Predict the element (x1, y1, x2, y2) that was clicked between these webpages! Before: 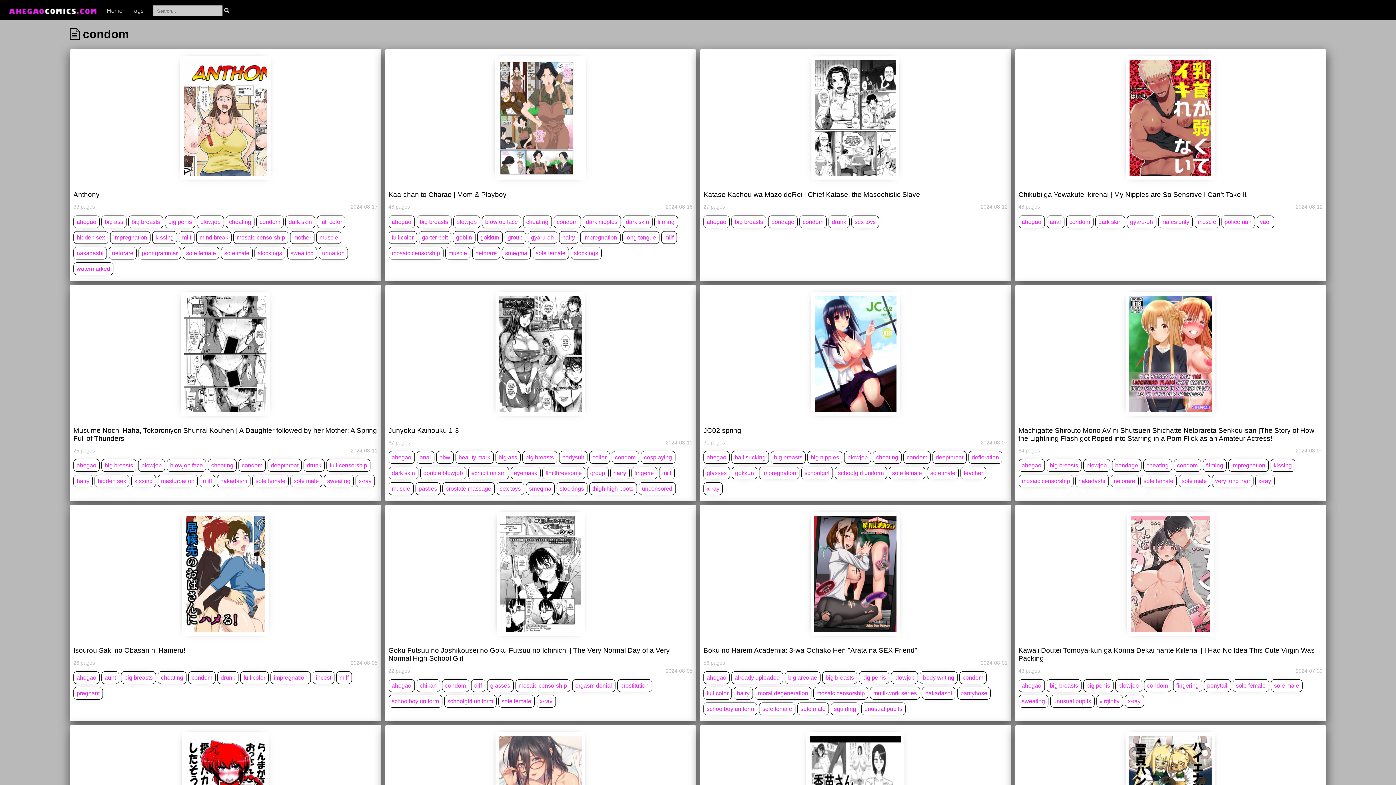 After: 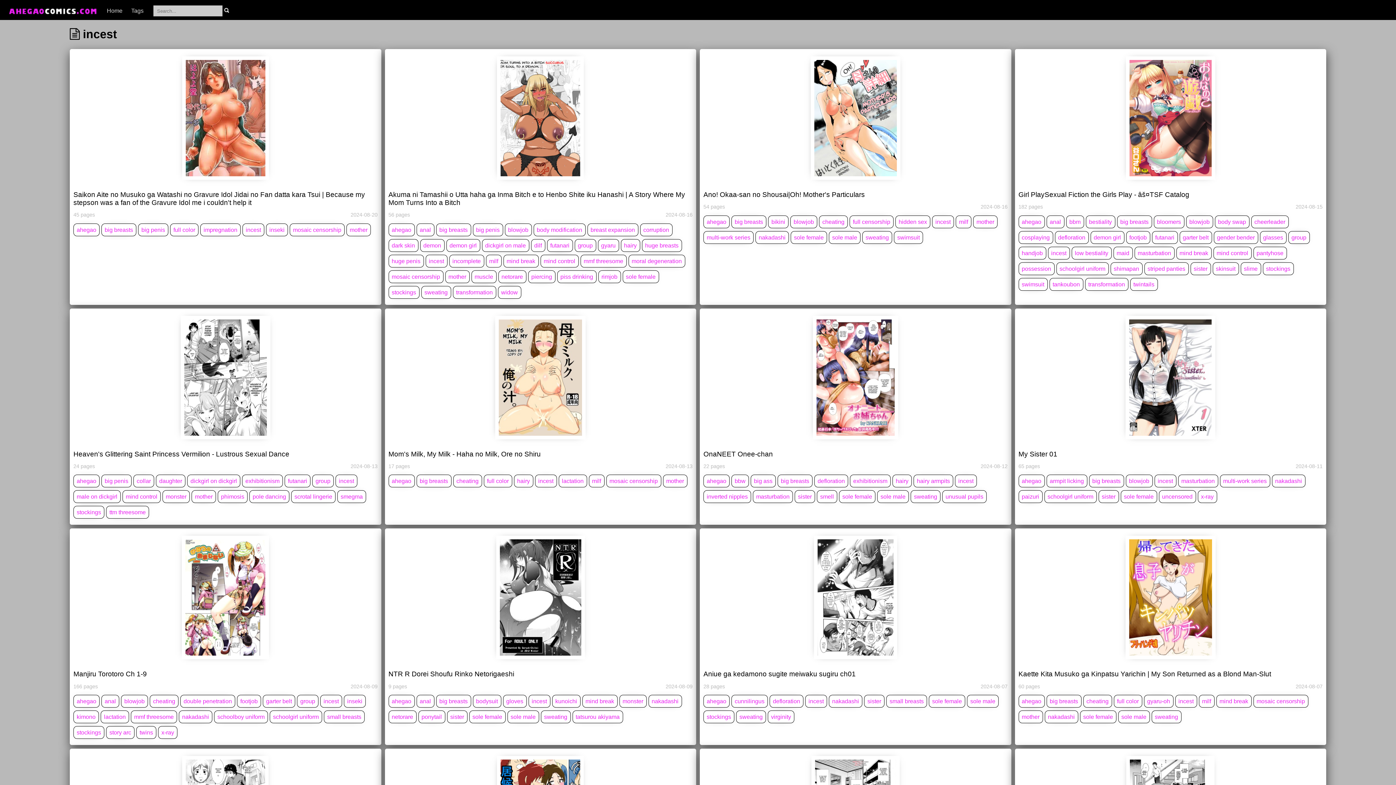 Action: bbox: (312, 671, 334, 684) label: incest